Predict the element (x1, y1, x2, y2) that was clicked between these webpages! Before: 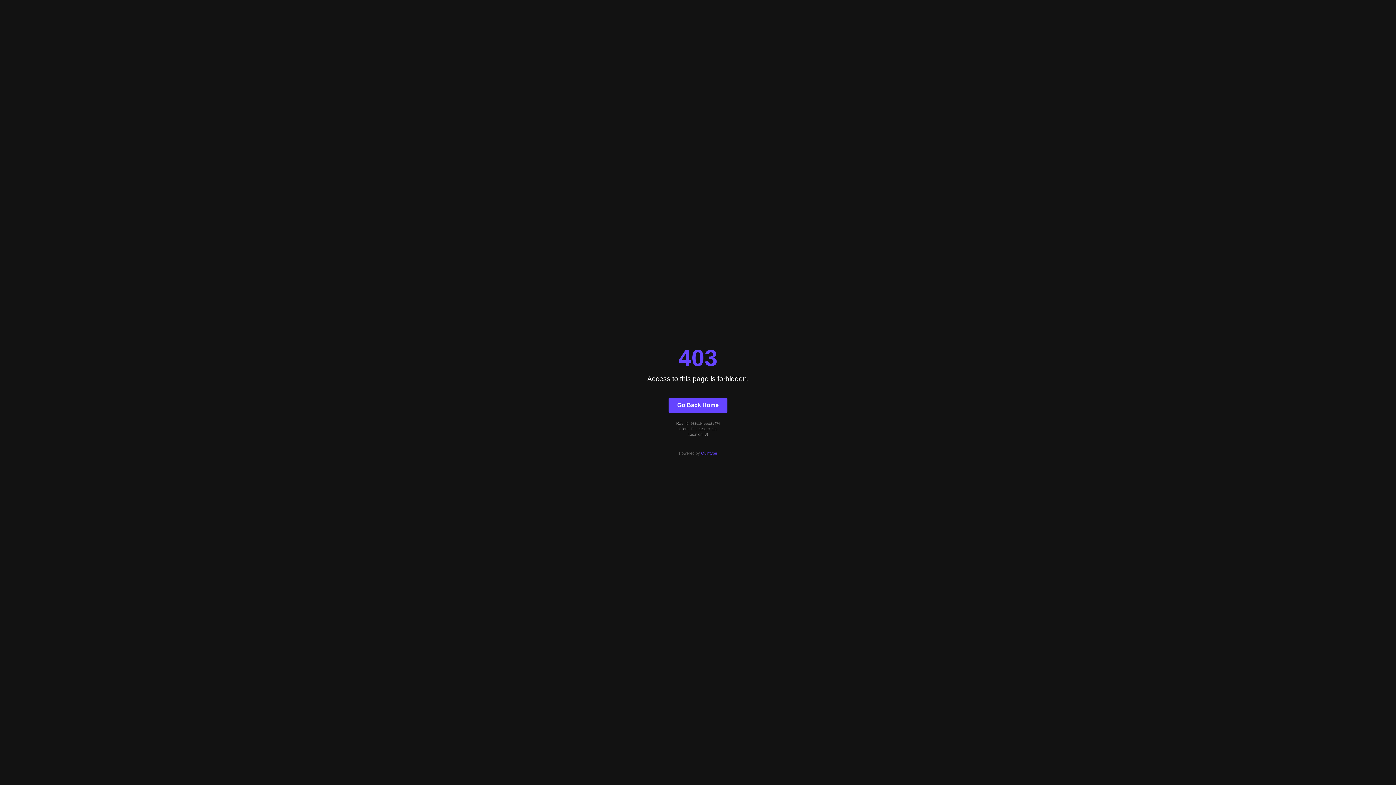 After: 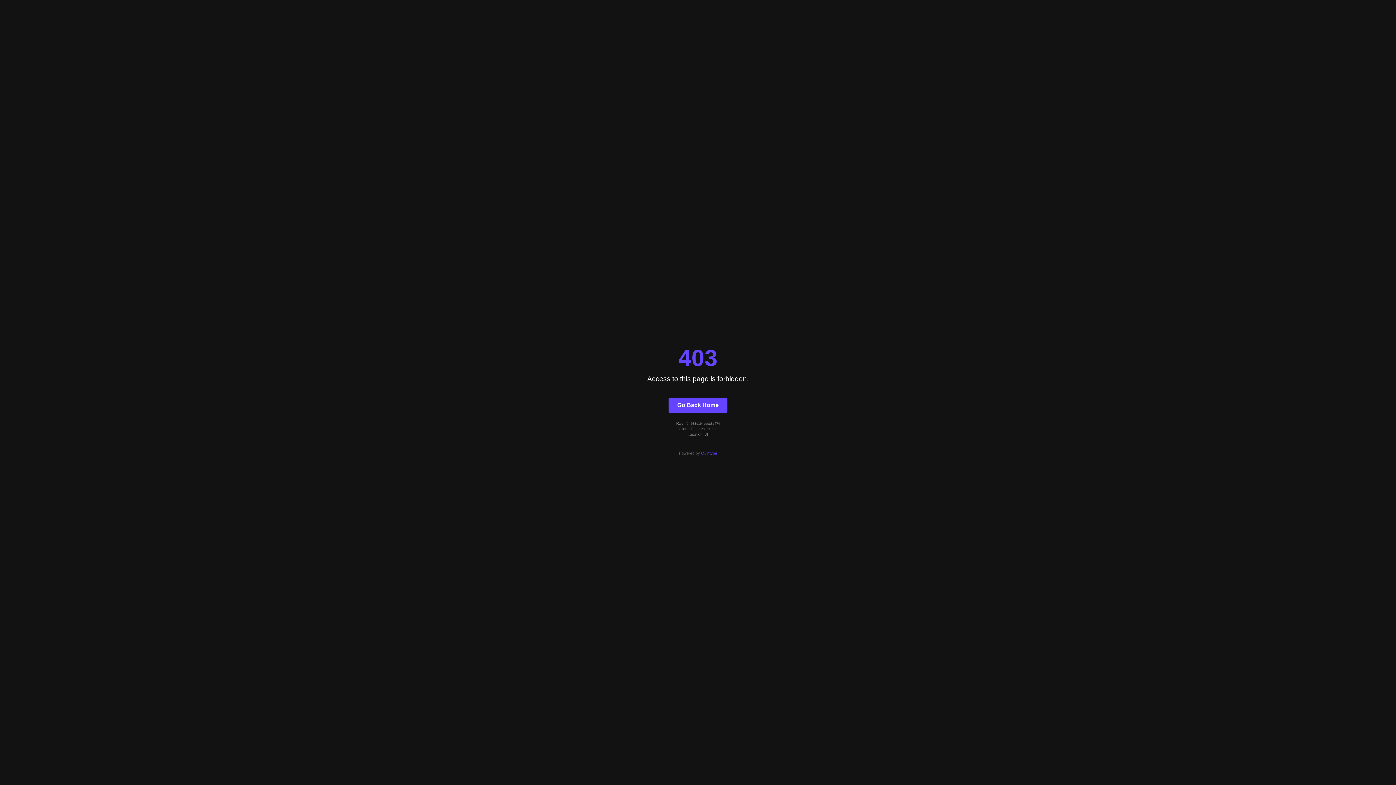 Action: bbox: (701, 451, 717, 455) label: Quintype